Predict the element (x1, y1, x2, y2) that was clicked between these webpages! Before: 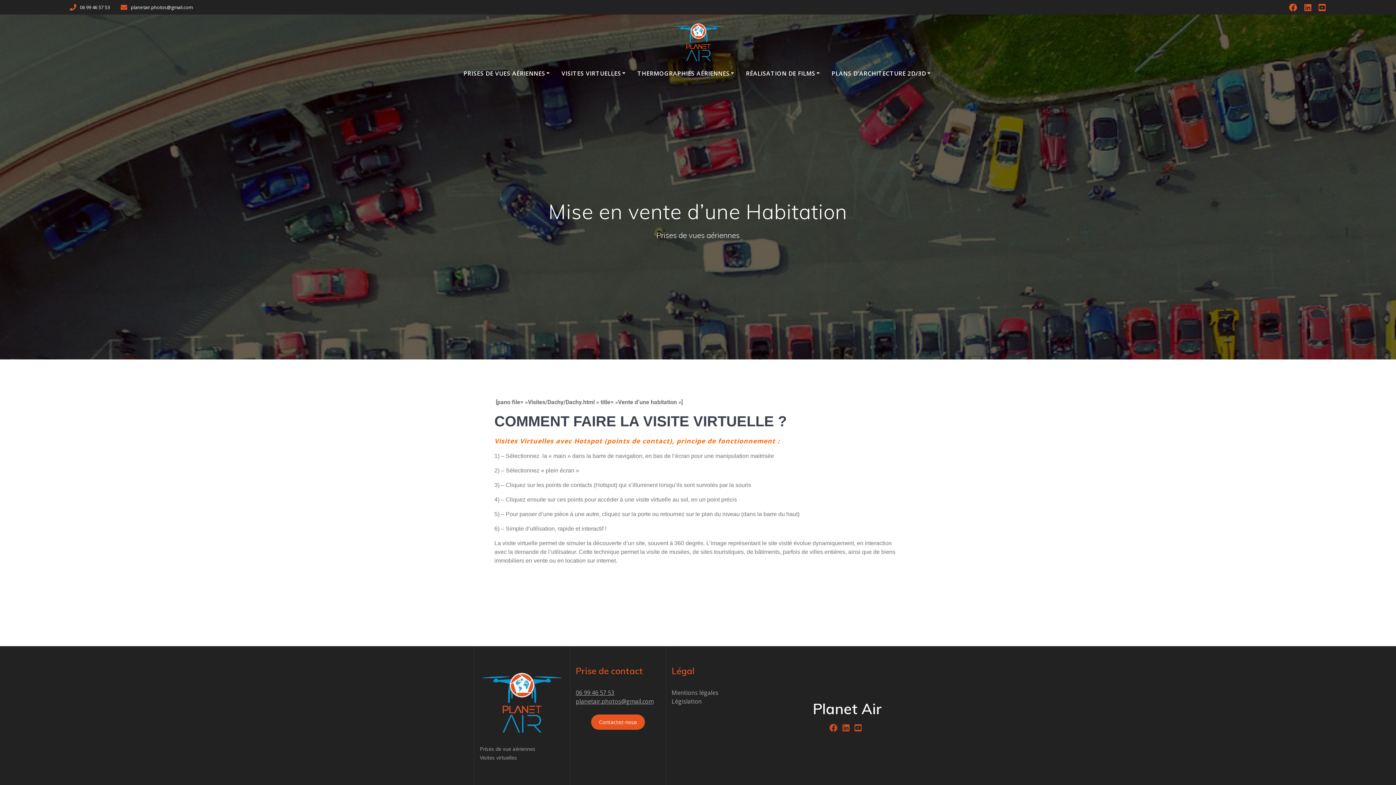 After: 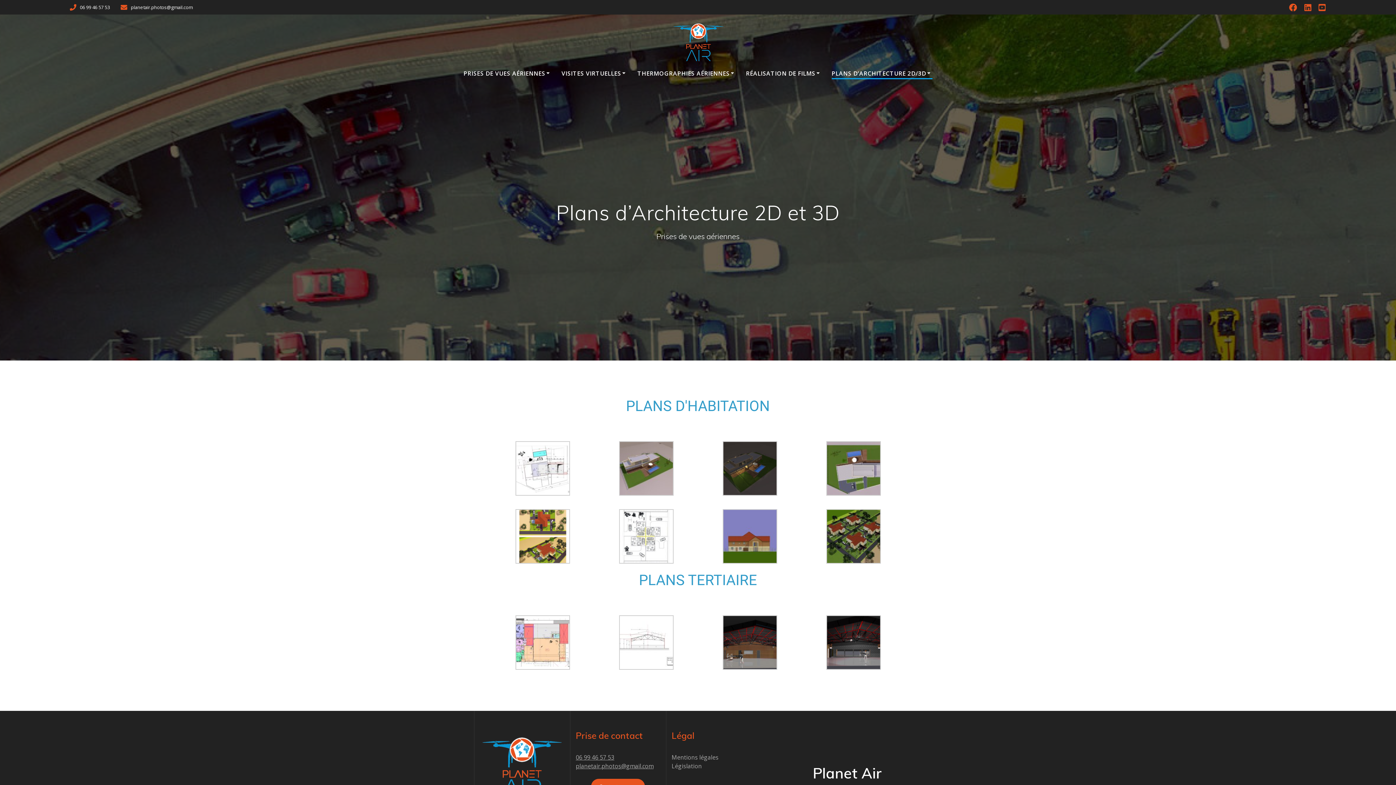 Action: label: PLANS D’ARCHITECTURE 2D/3D bbox: (831, 68, 932, 78)